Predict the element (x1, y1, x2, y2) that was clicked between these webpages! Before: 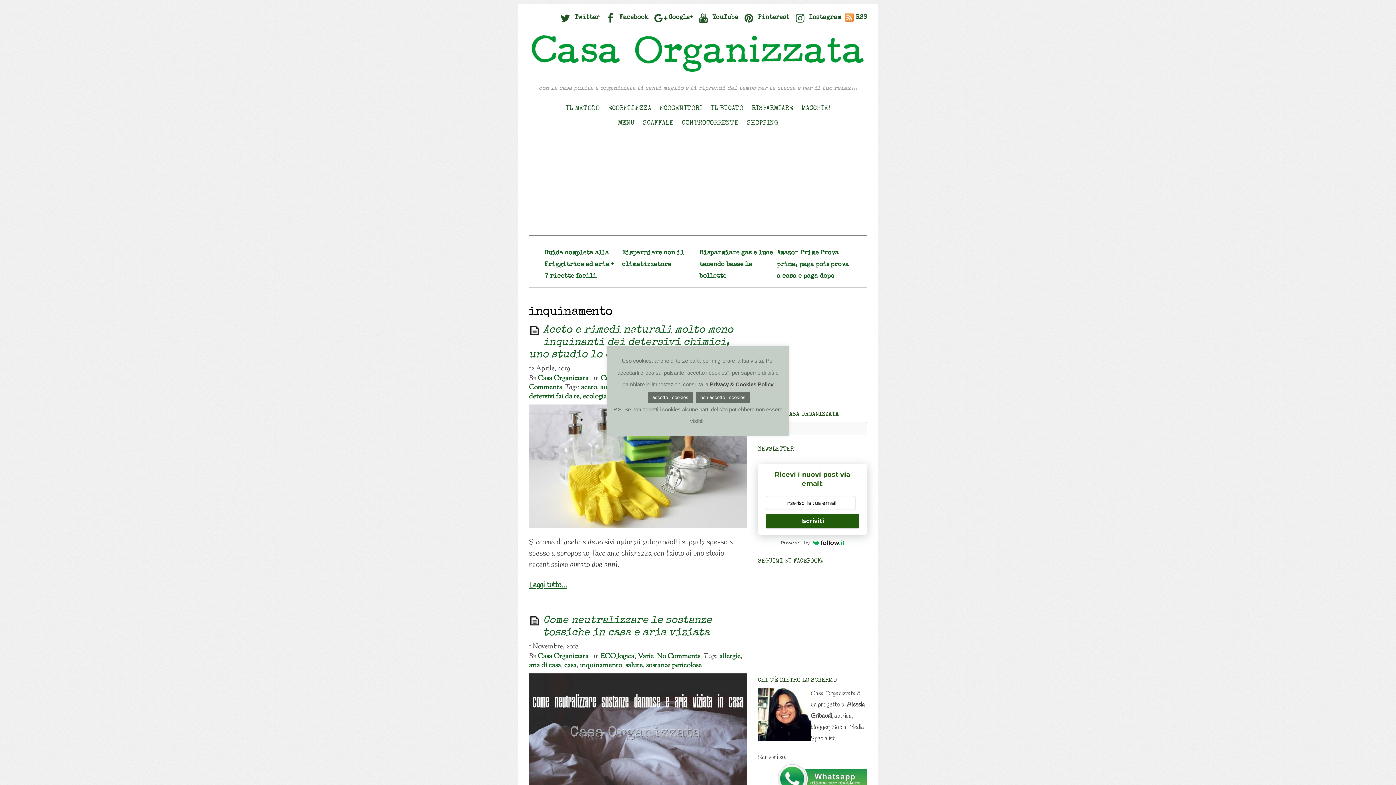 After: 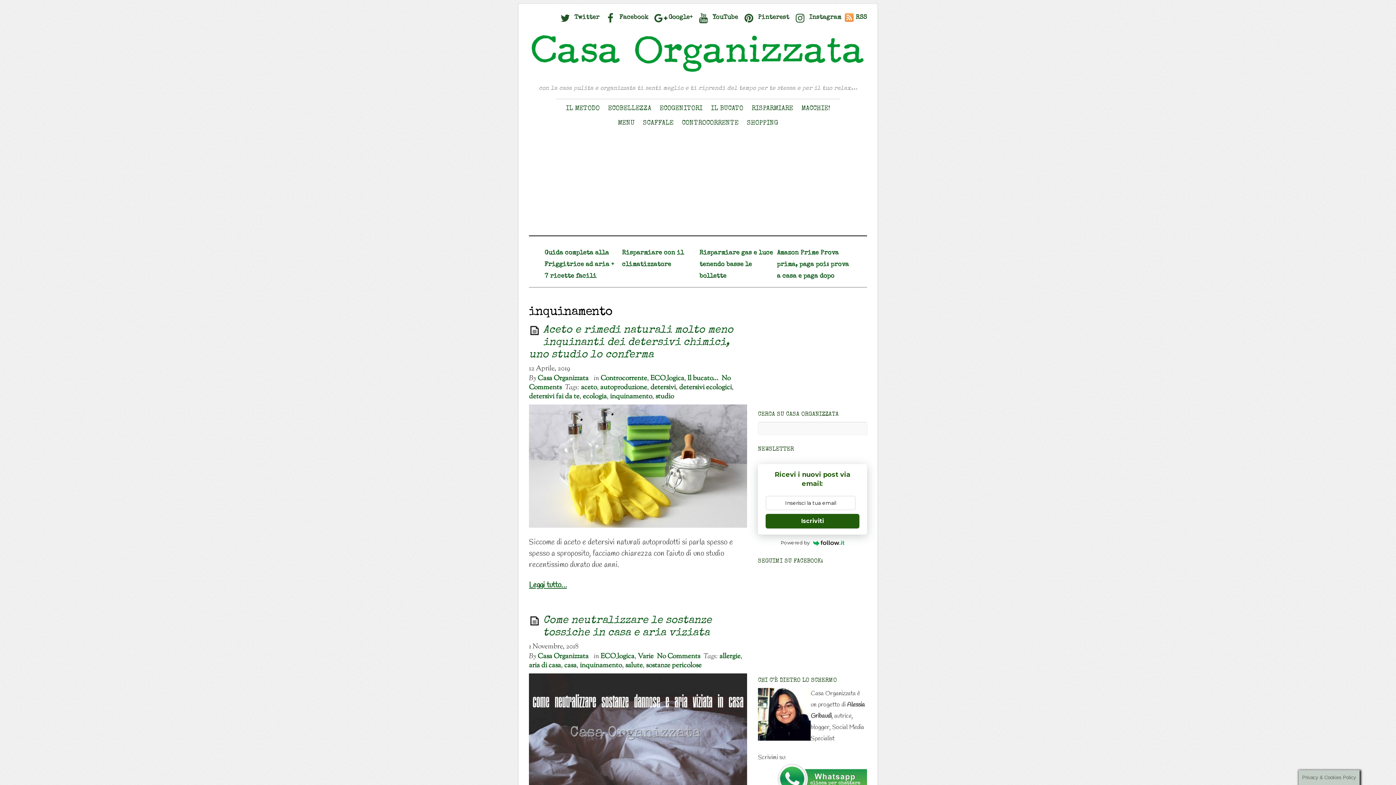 Action: label: accetto i cookies bbox: (648, 392, 692, 403)